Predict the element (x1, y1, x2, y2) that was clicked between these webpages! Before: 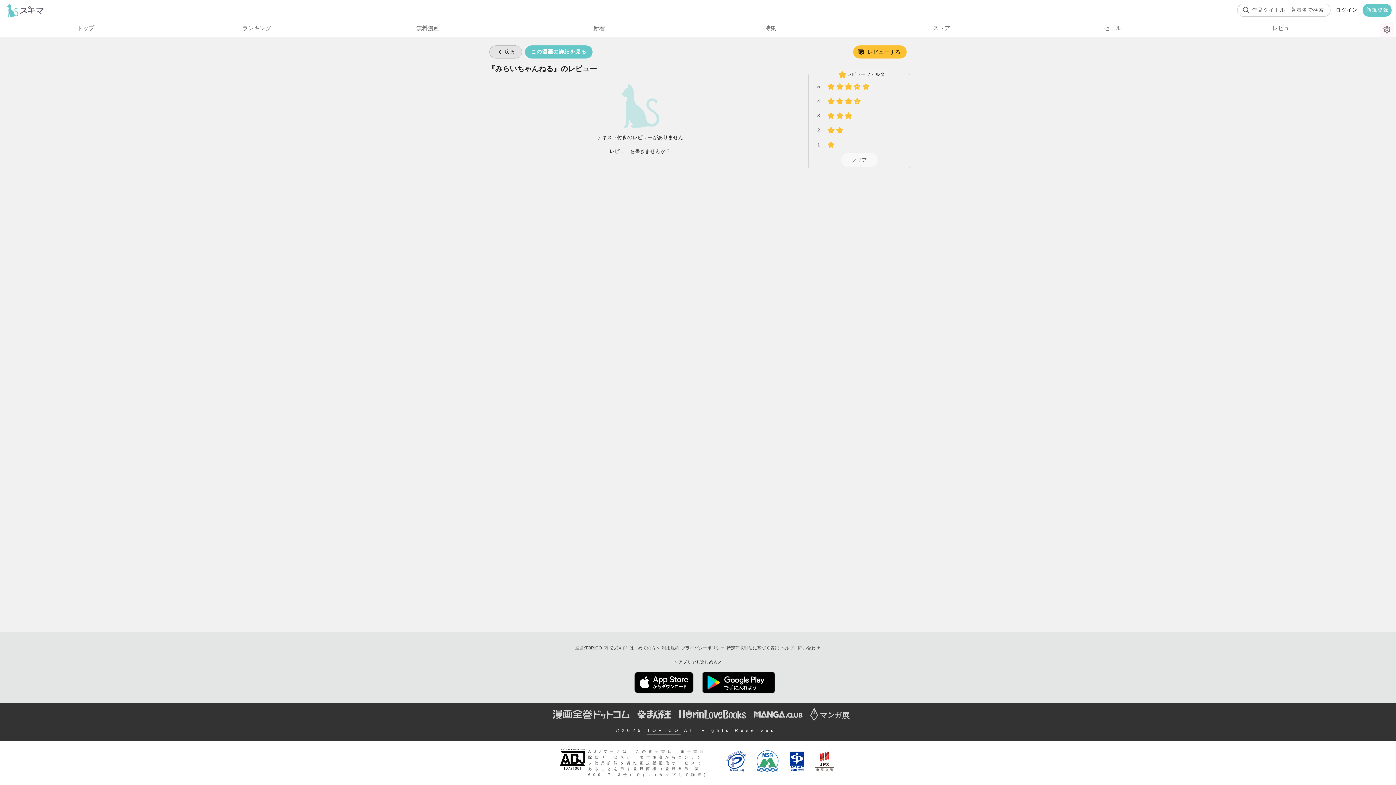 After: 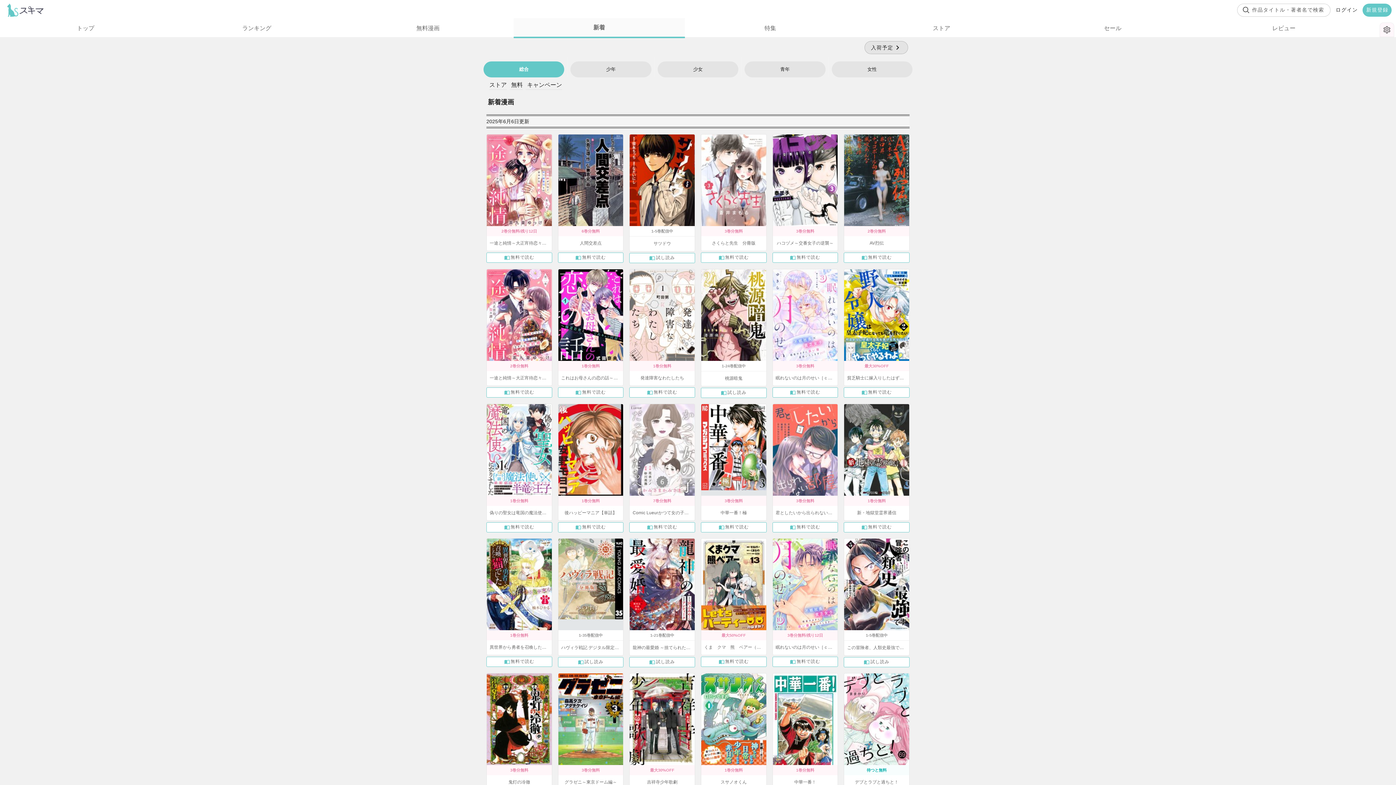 Action: bbox: (513, 18, 684, 38) label: 新着